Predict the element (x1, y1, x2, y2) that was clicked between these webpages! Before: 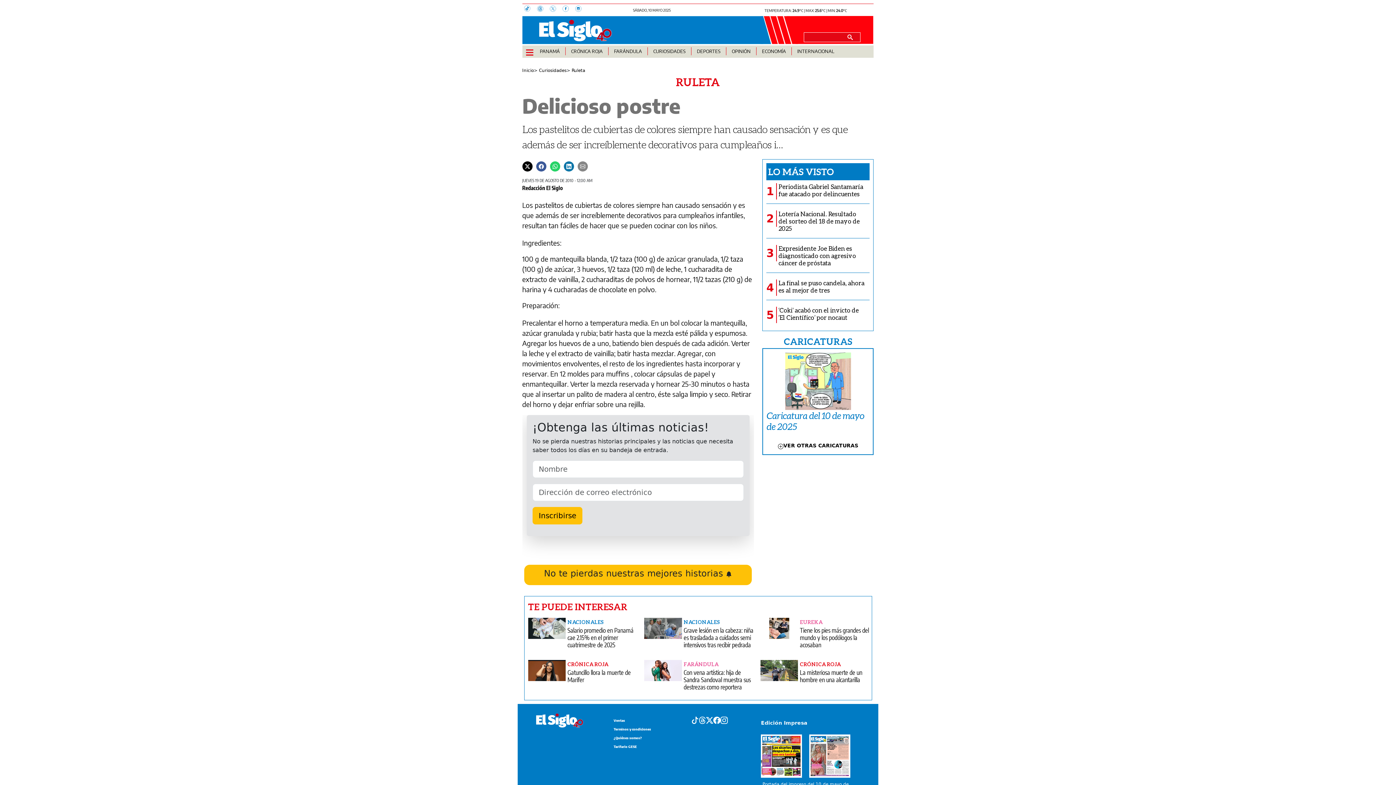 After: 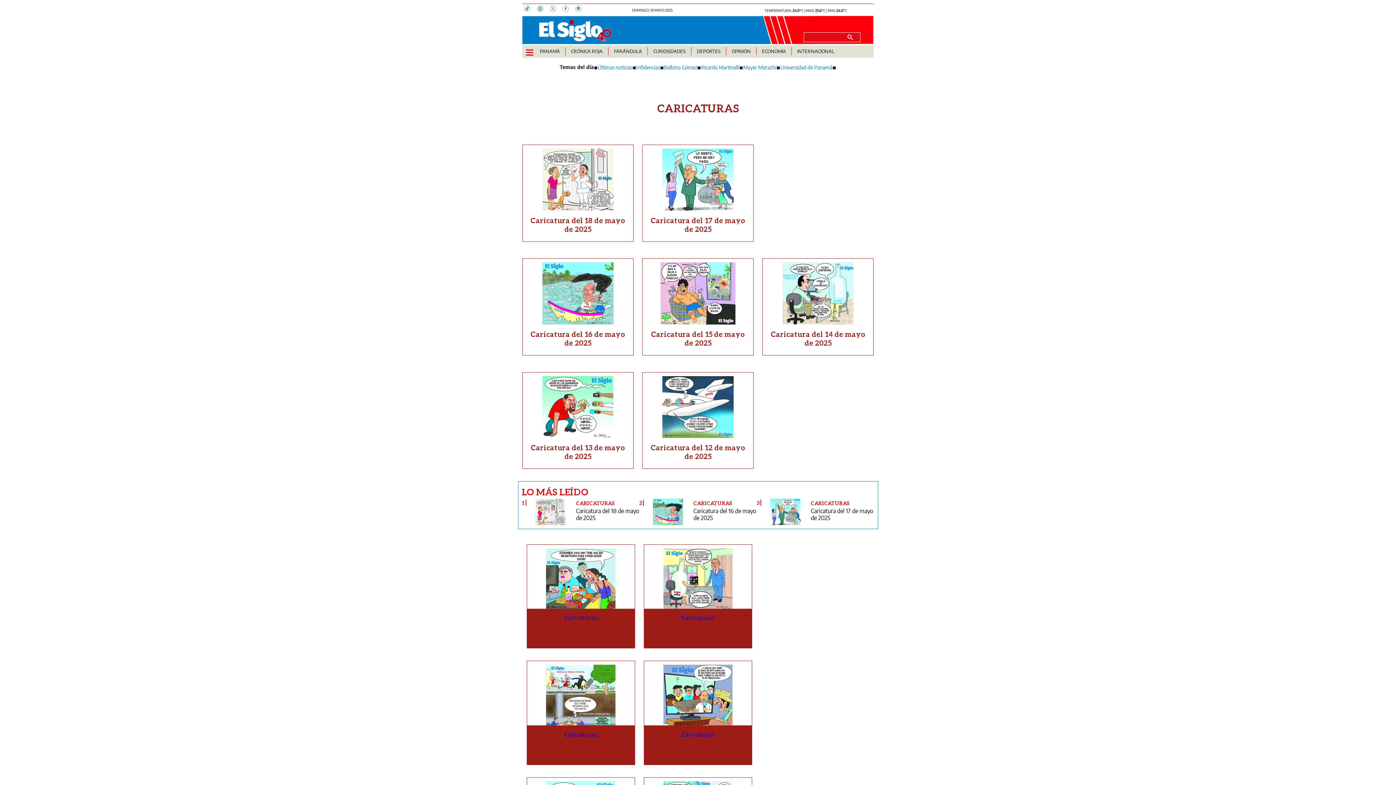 Action: label: CARICATURAS bbox: (762, 334, 873, 348)